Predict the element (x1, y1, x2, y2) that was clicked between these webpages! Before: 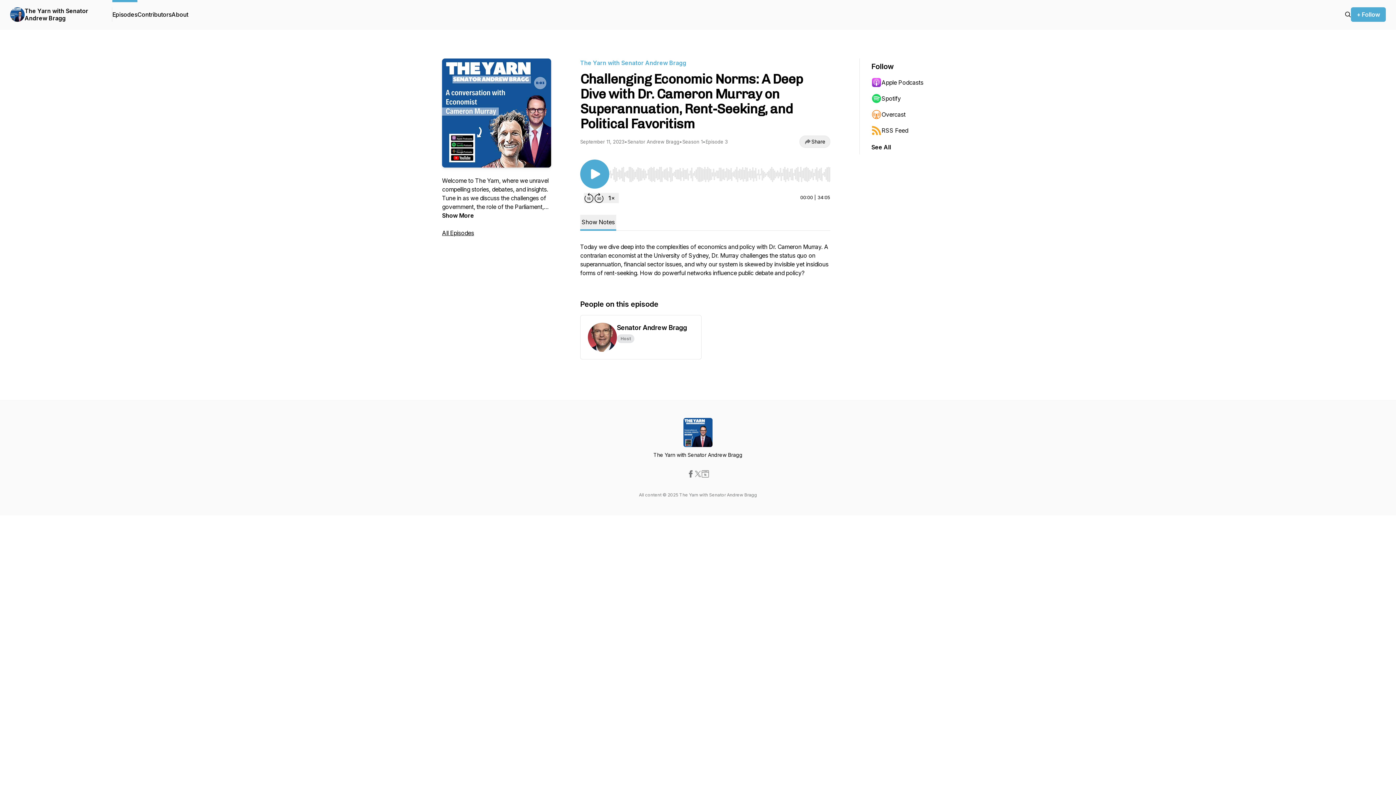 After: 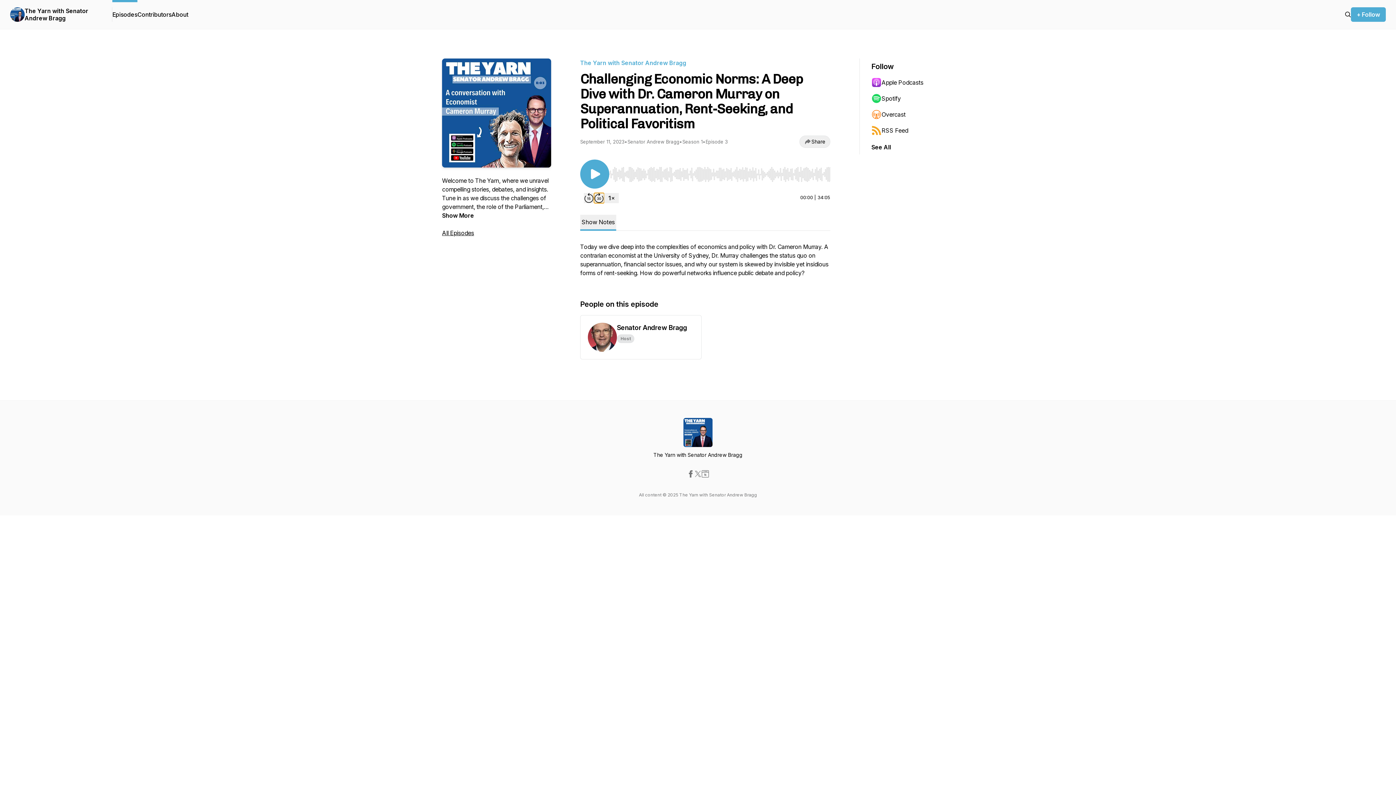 Action: label: Forward 30 seconds bbox: (594, 193, 604, 203)